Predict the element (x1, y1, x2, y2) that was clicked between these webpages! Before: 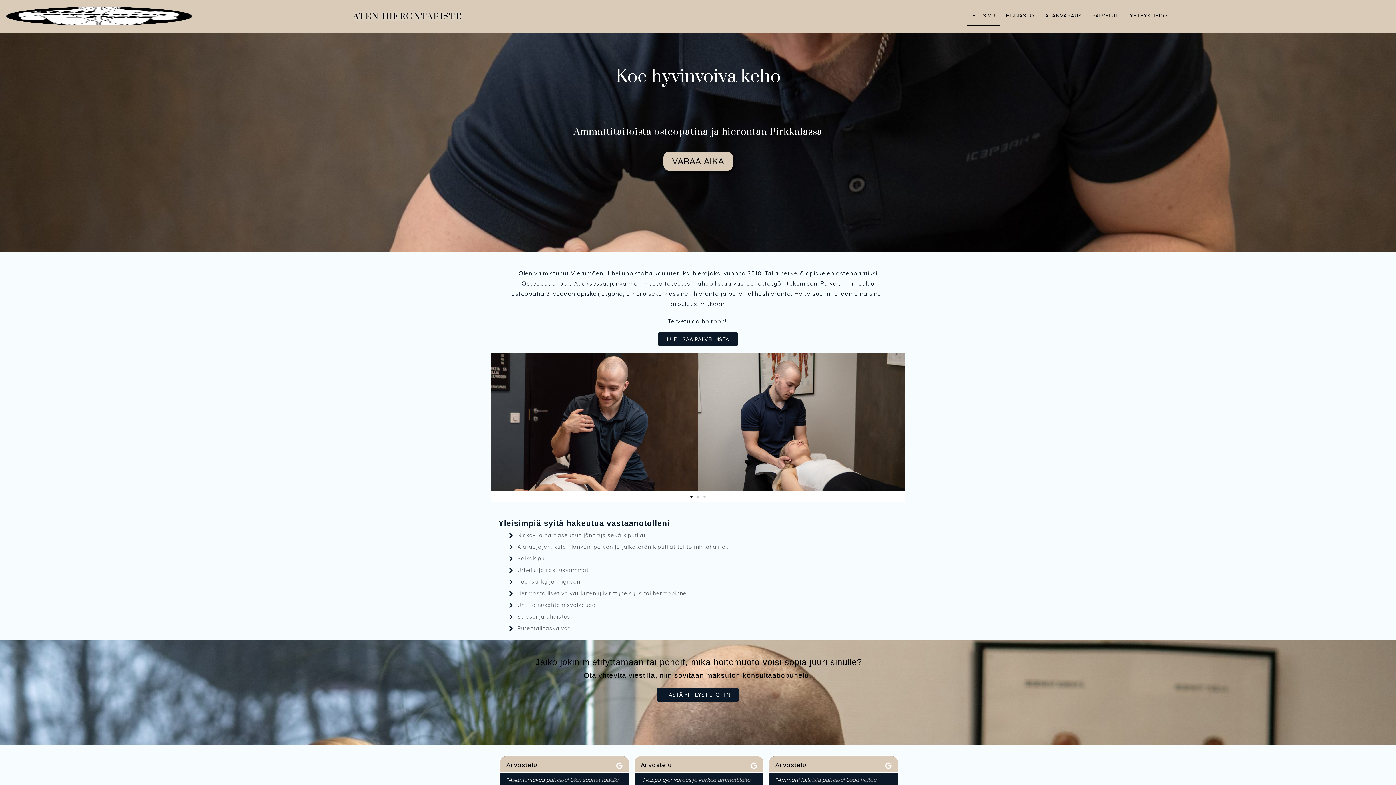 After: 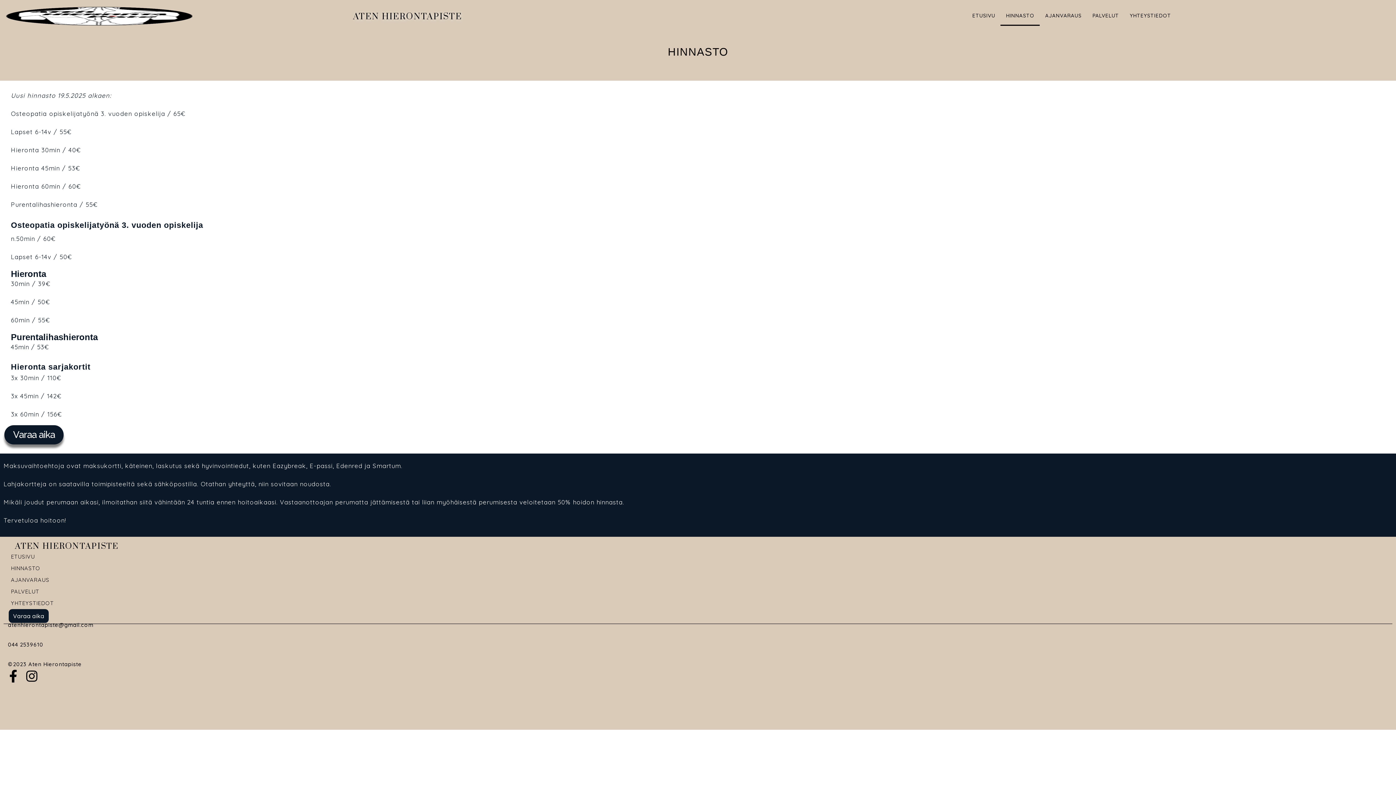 Action: label: HINNASTO bbox: (1000, 5, 1040, 25)